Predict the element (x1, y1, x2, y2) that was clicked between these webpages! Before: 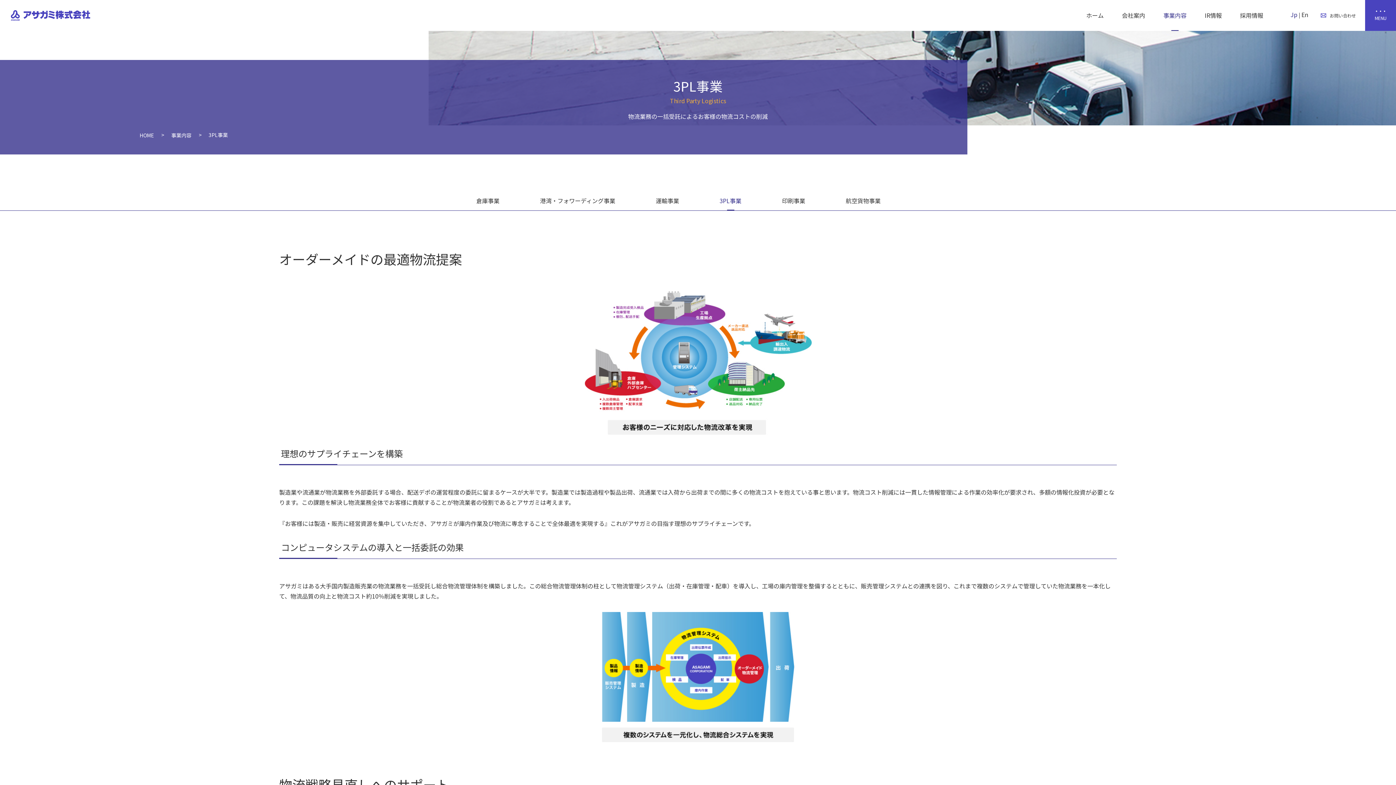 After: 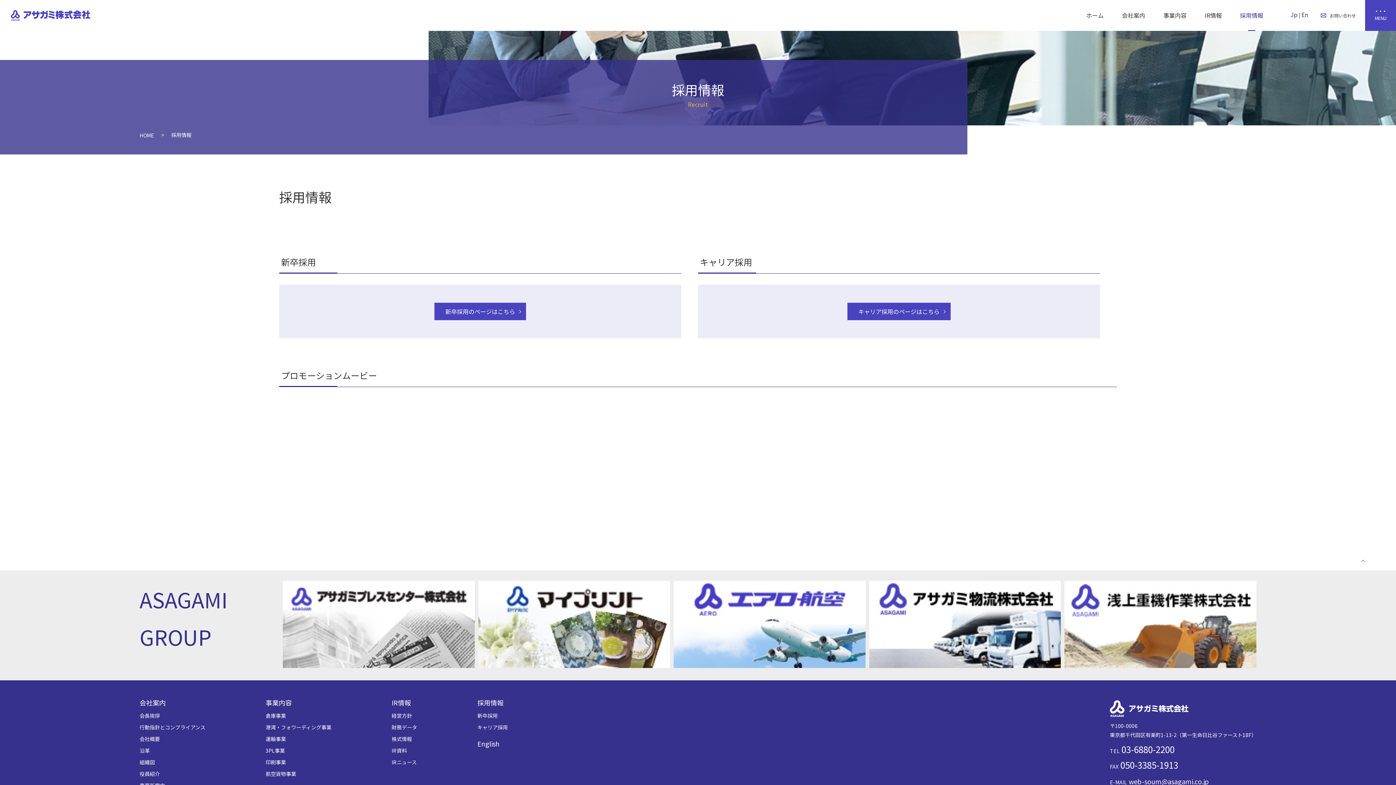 Action: label: 採用情報 bbox: (1240, 10, 1263, 20)